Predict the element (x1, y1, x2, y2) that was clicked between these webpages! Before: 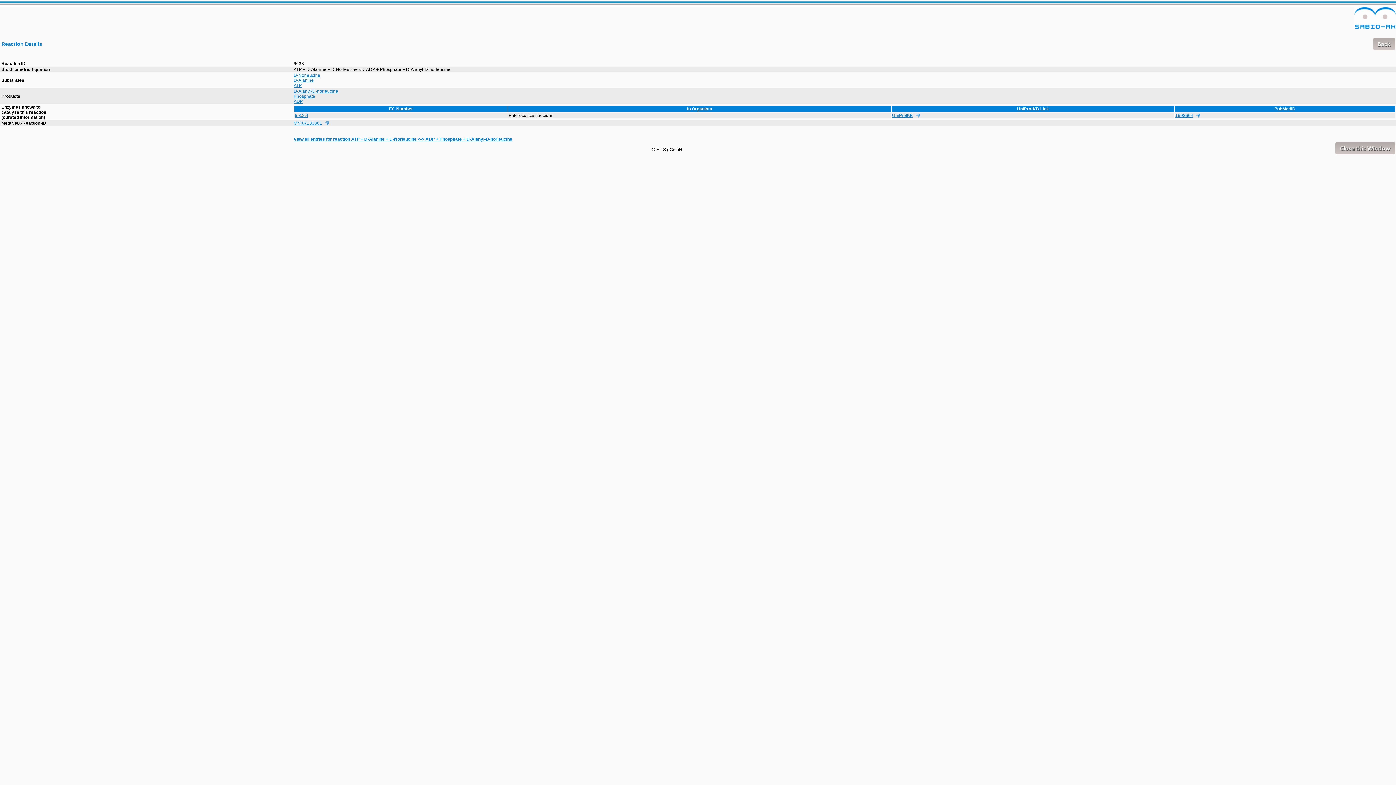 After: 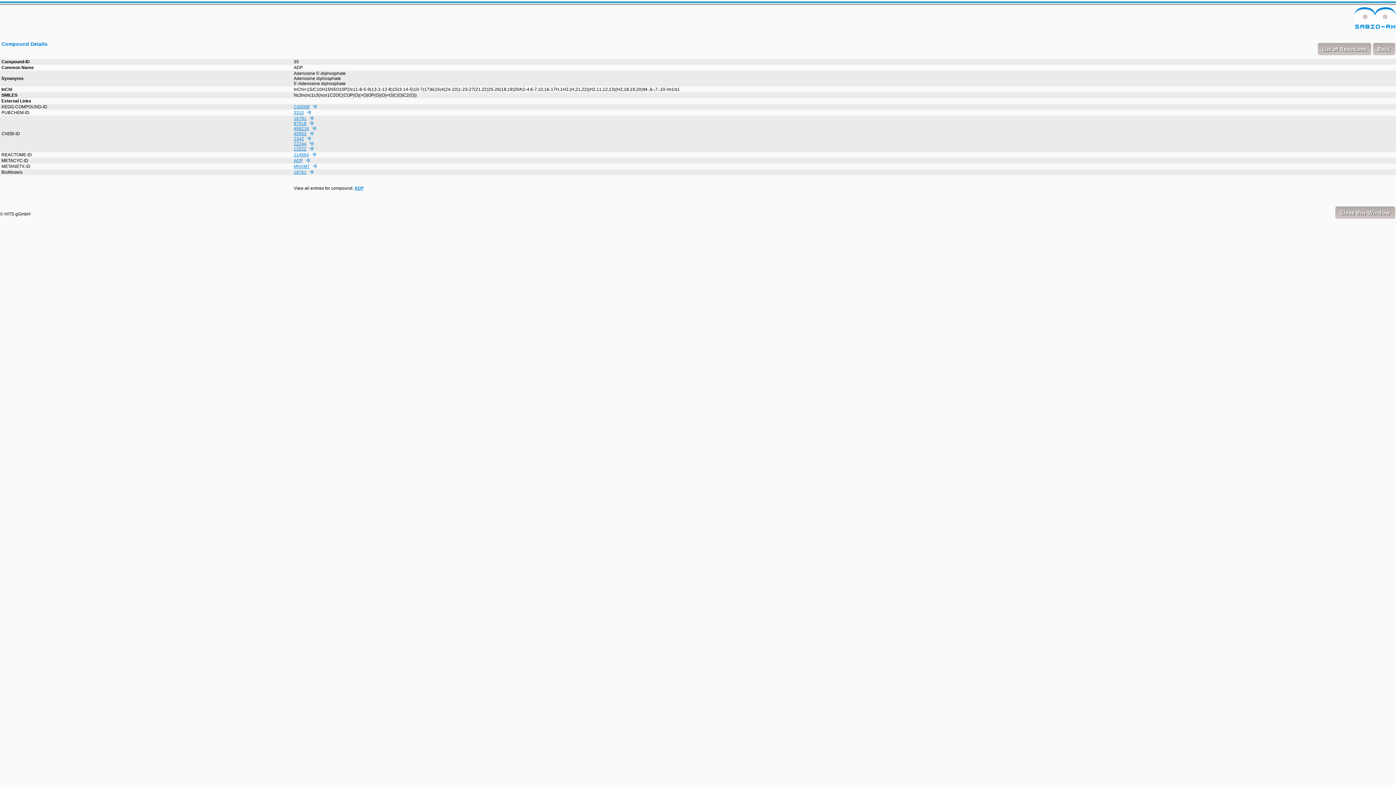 Action: bbox: (293, 98, 302, 103) label: ADP